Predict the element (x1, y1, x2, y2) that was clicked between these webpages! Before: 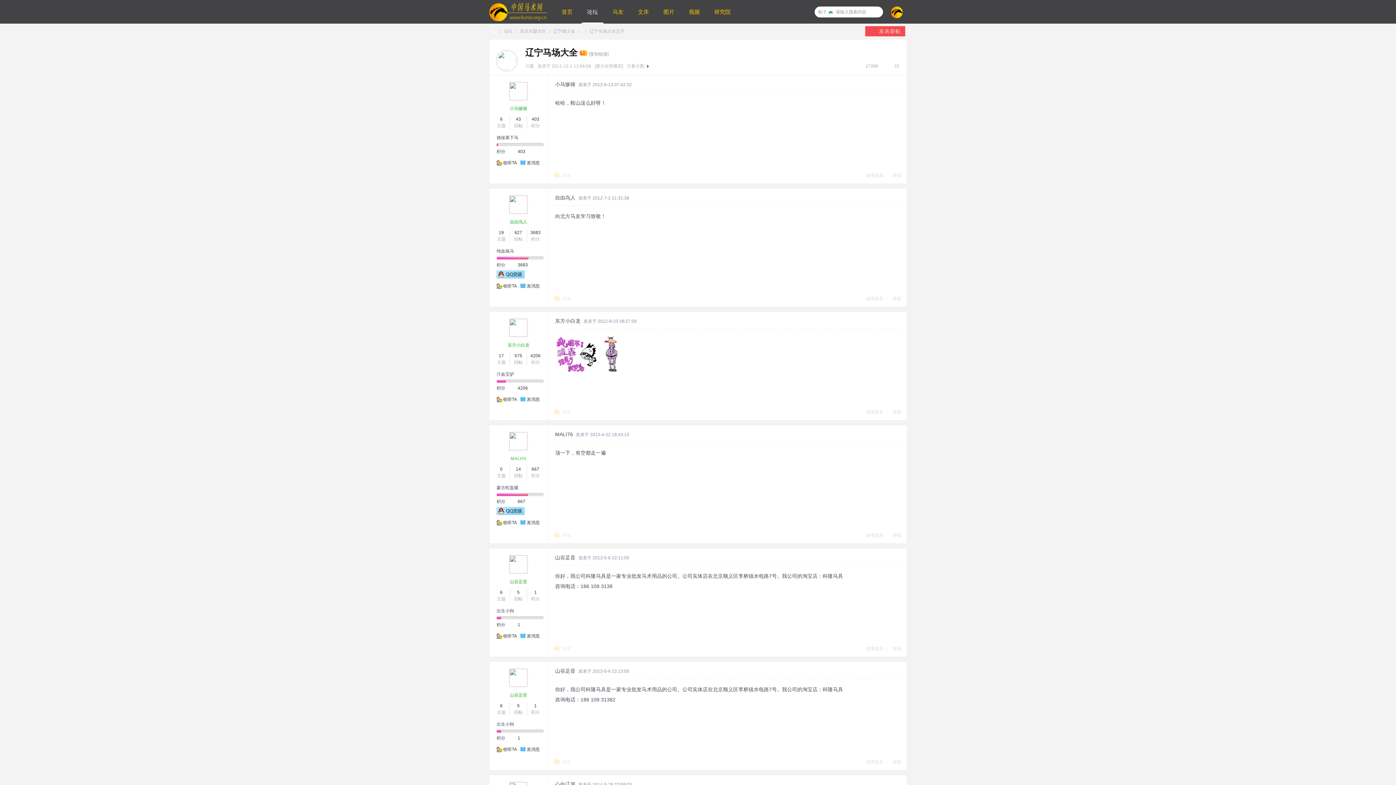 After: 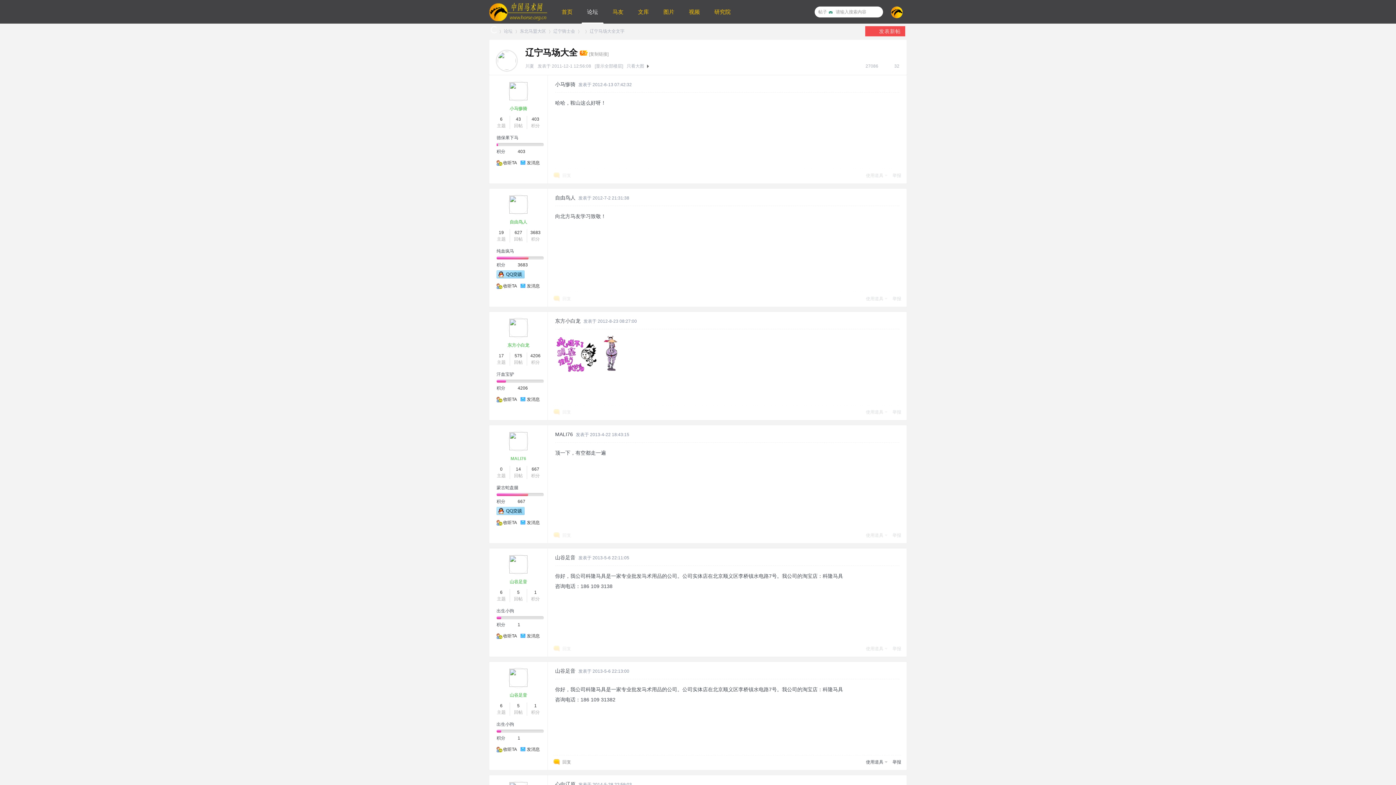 Action: label: 山谷足音 bbox: (509, 693, 527, 698)